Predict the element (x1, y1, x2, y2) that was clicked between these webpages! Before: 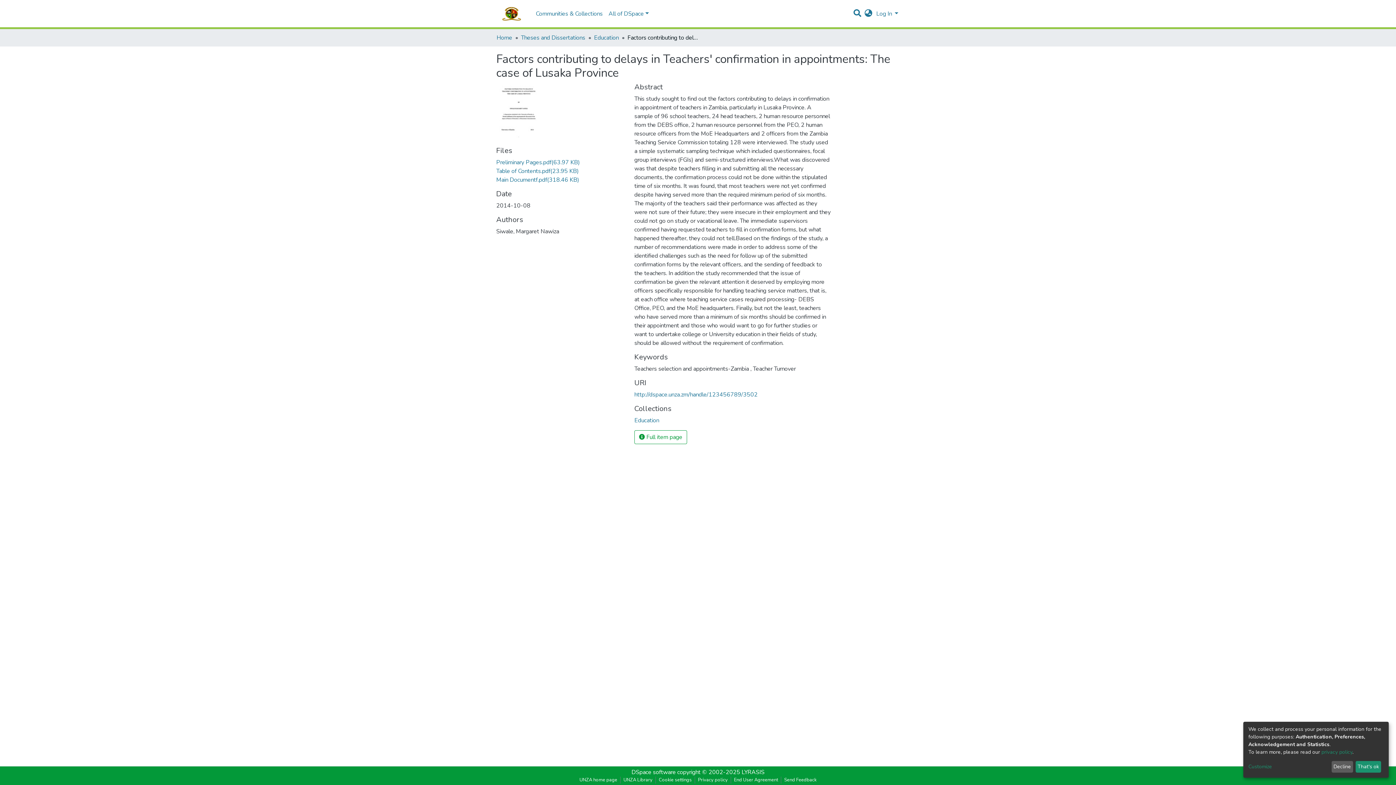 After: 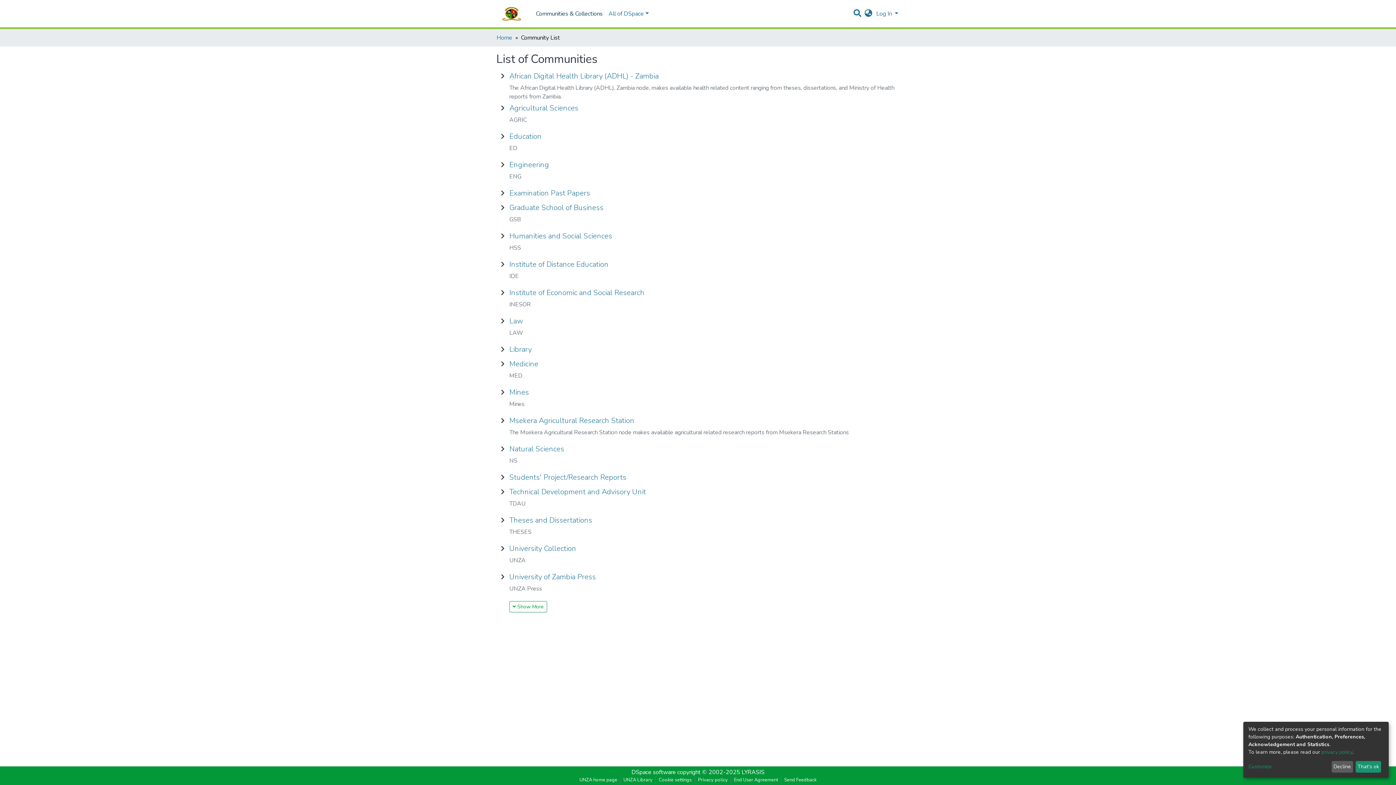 Action: bbox: (533, 6, 605, 21) label: Communities & Collections